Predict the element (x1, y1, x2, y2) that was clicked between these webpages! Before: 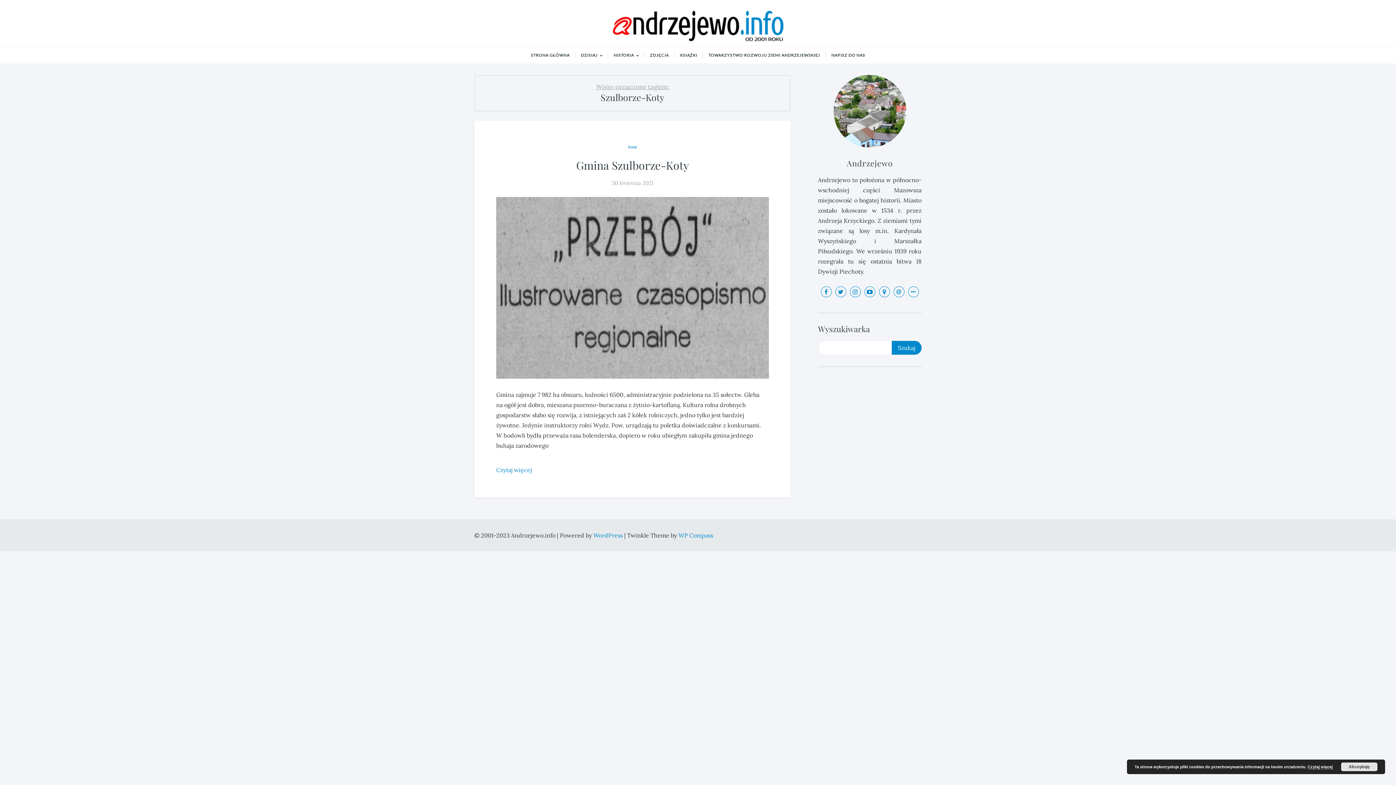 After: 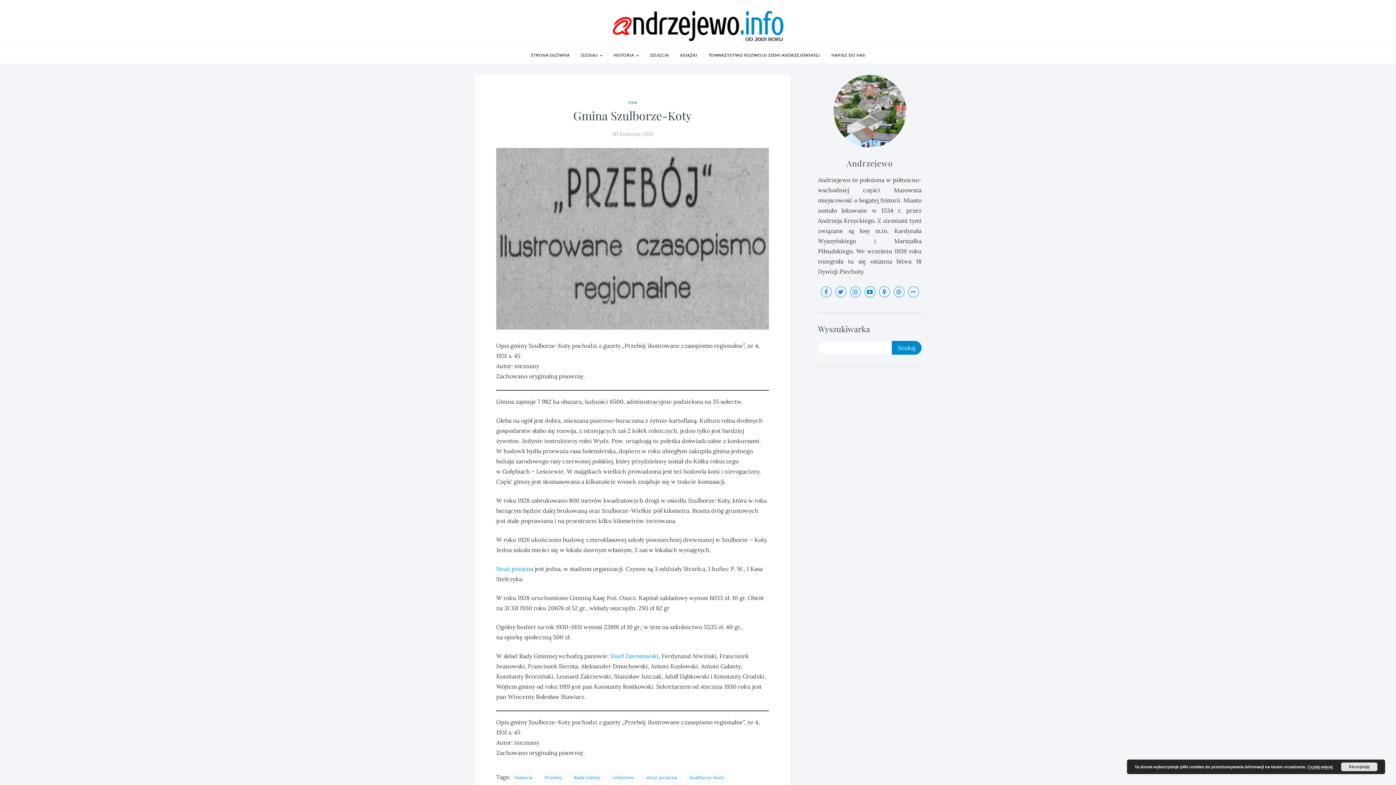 Action: bbox: (496, 283, 769, 290)